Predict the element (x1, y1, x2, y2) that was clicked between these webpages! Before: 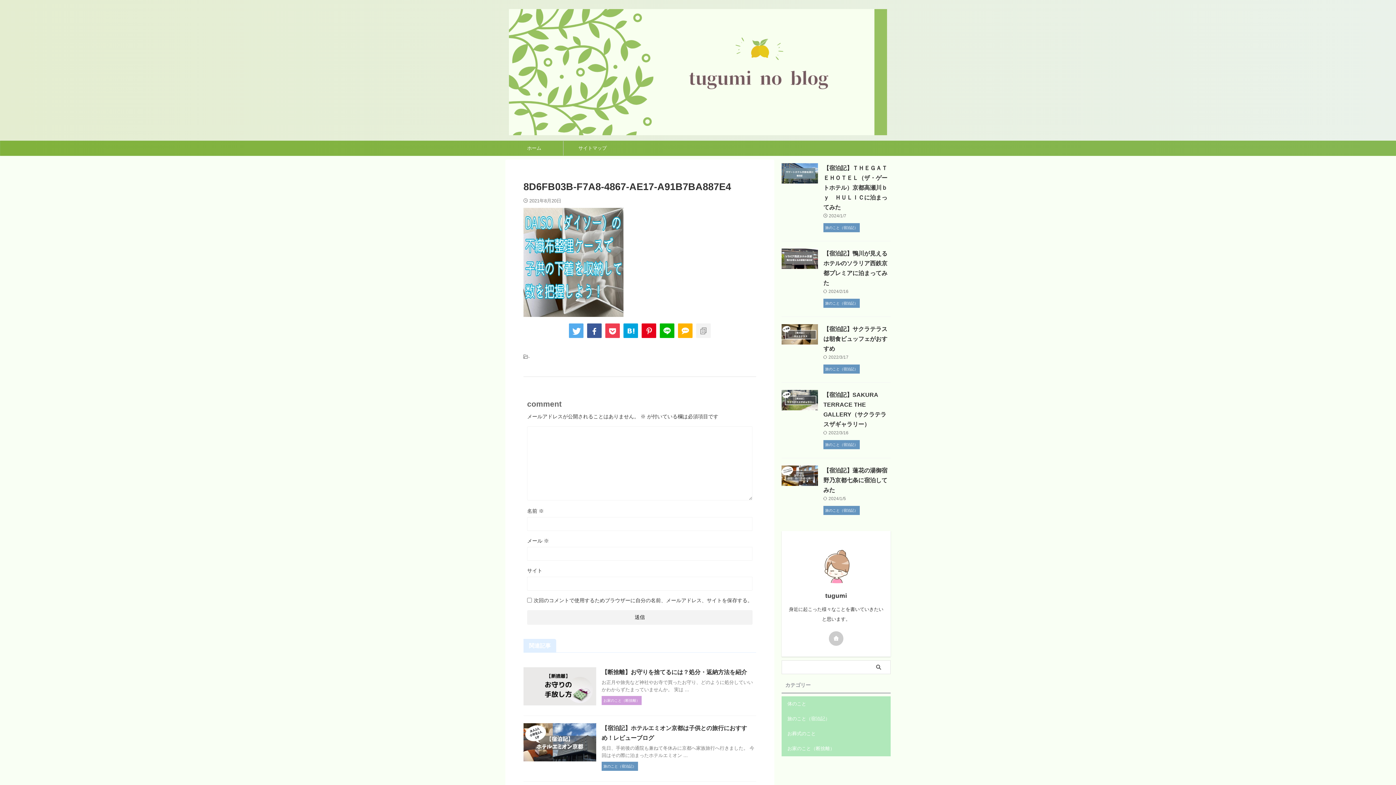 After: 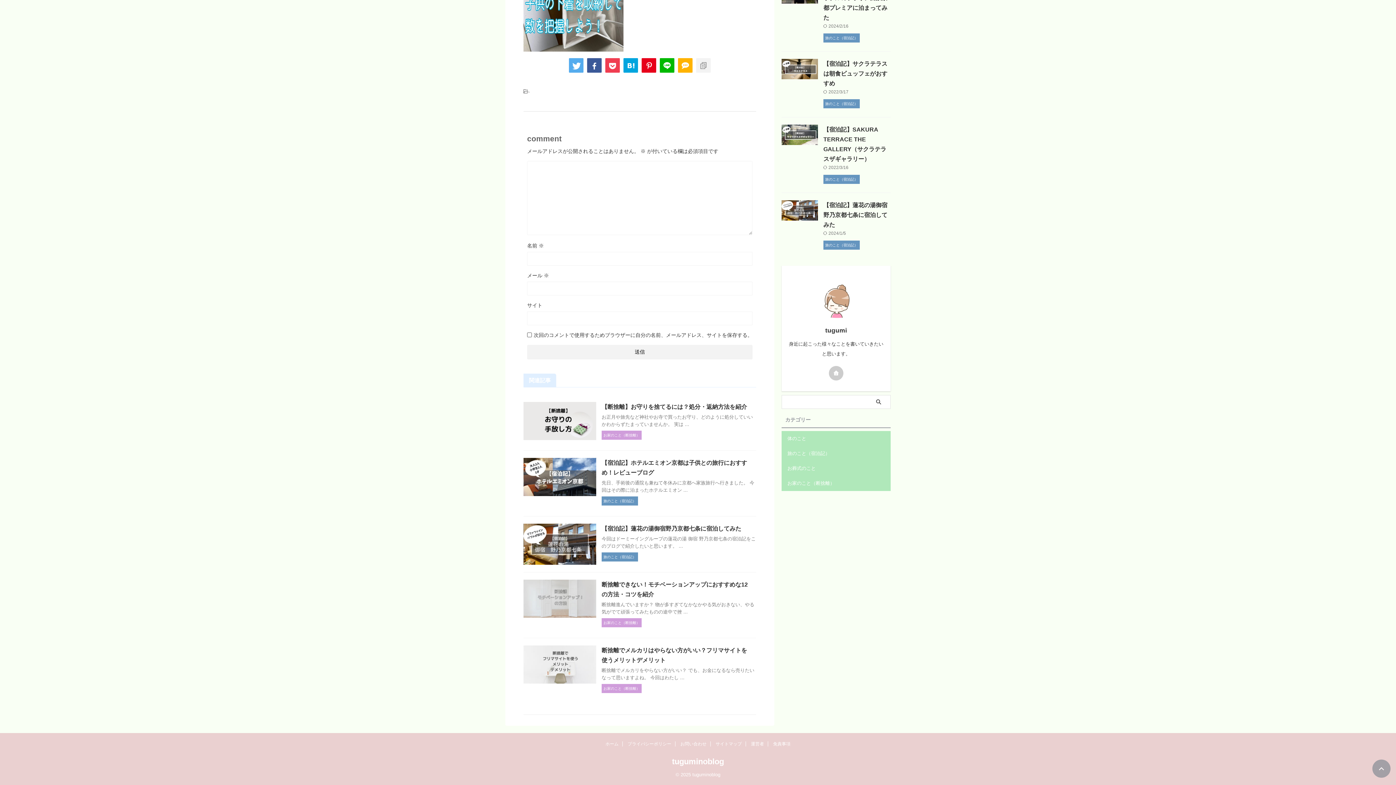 Action: bbox: (678, 323, 692, 338)